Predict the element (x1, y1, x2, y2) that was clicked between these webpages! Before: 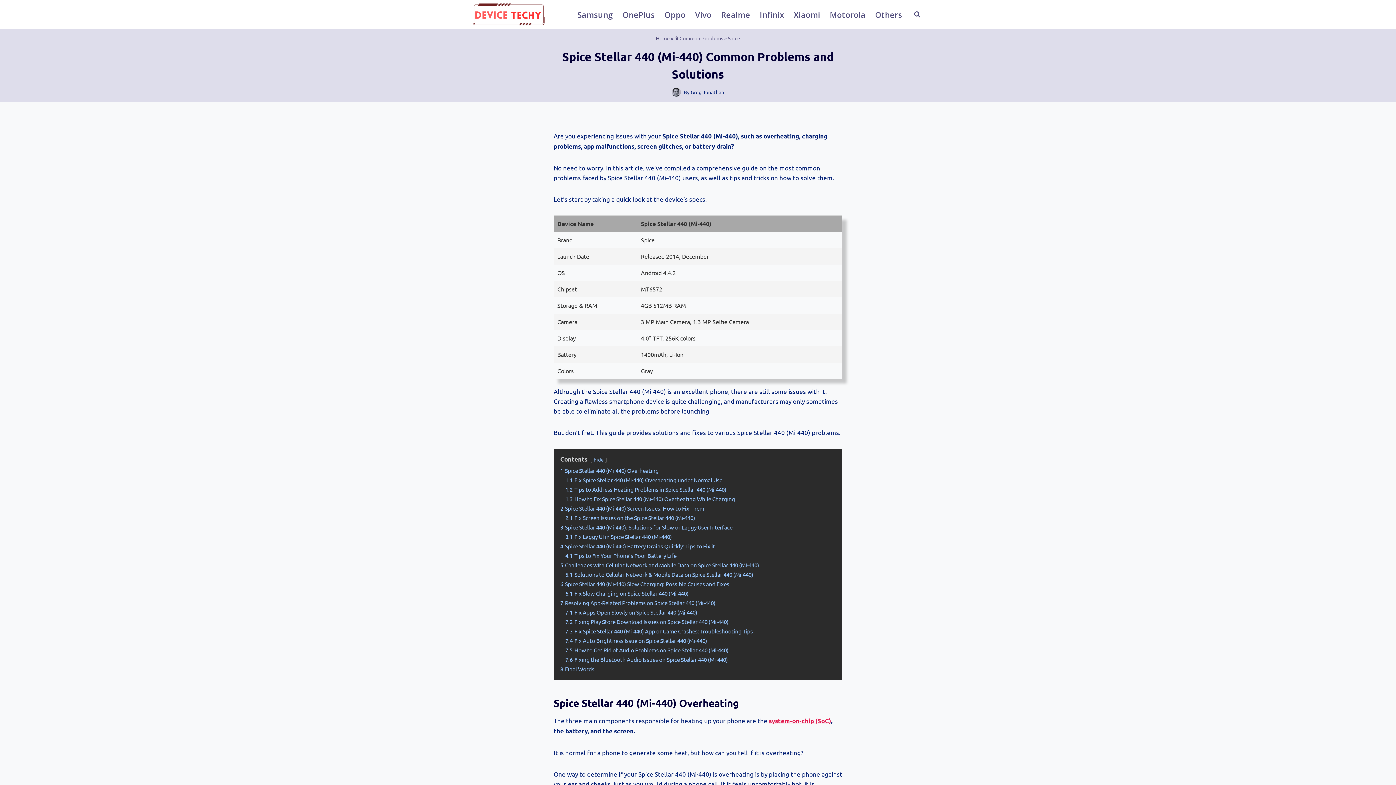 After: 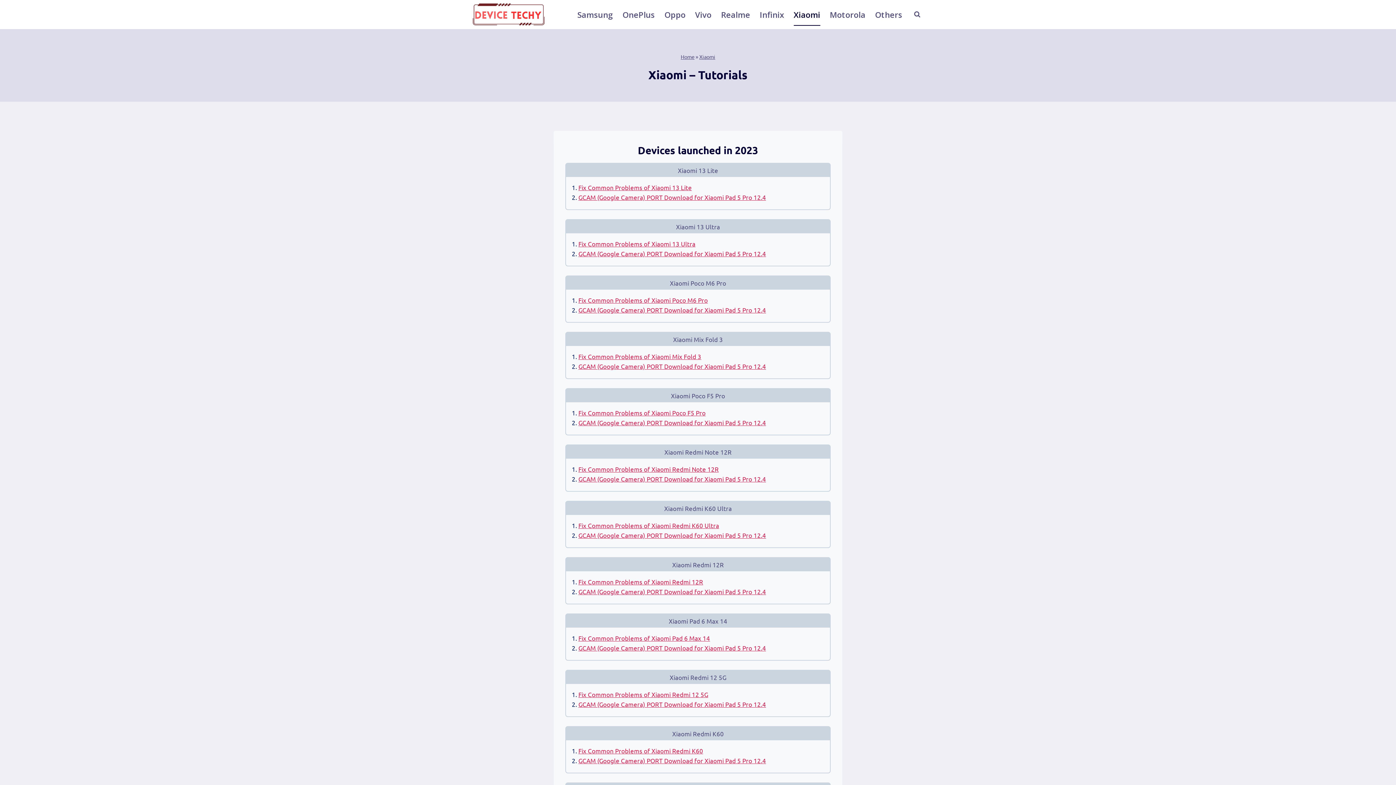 Action: bbox: (789, 3, 825, 25) label: Xiaomi